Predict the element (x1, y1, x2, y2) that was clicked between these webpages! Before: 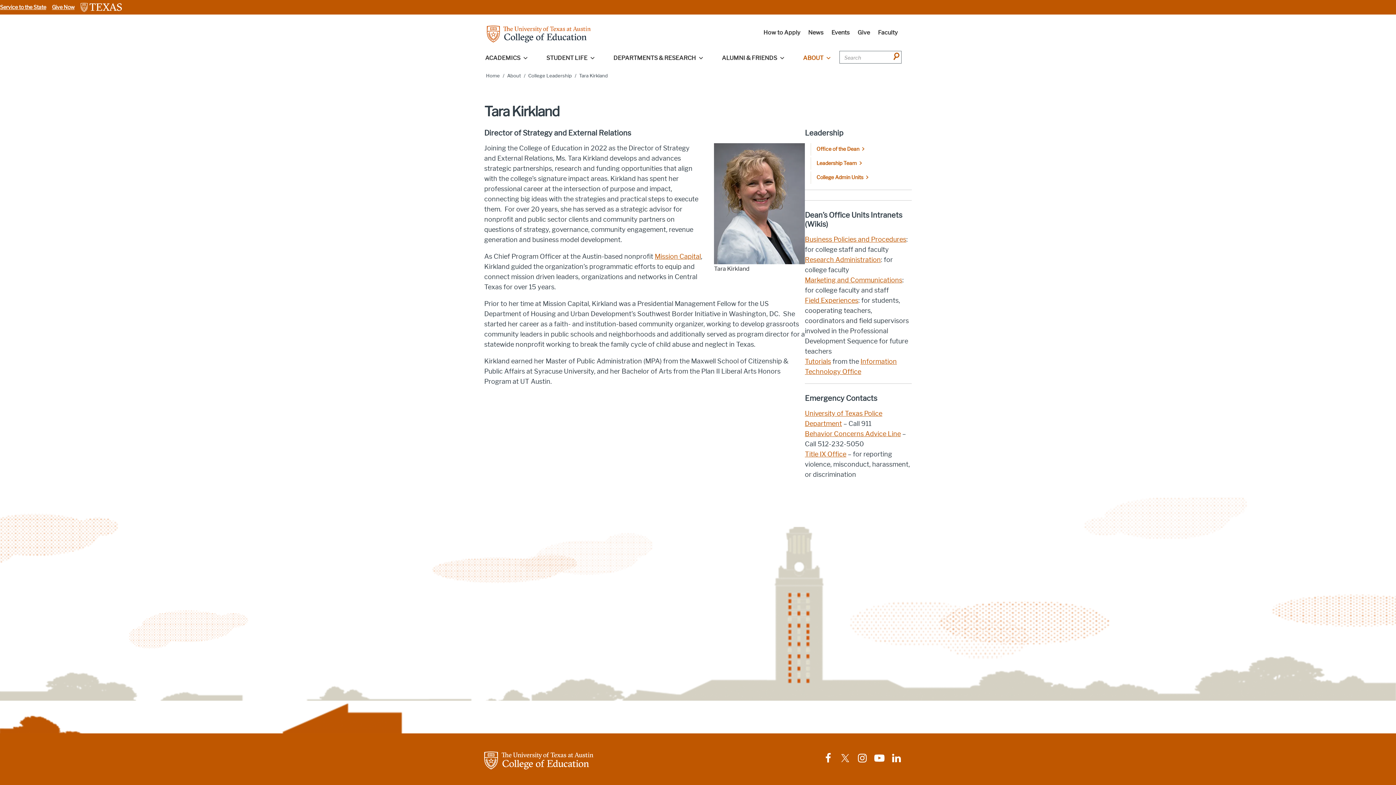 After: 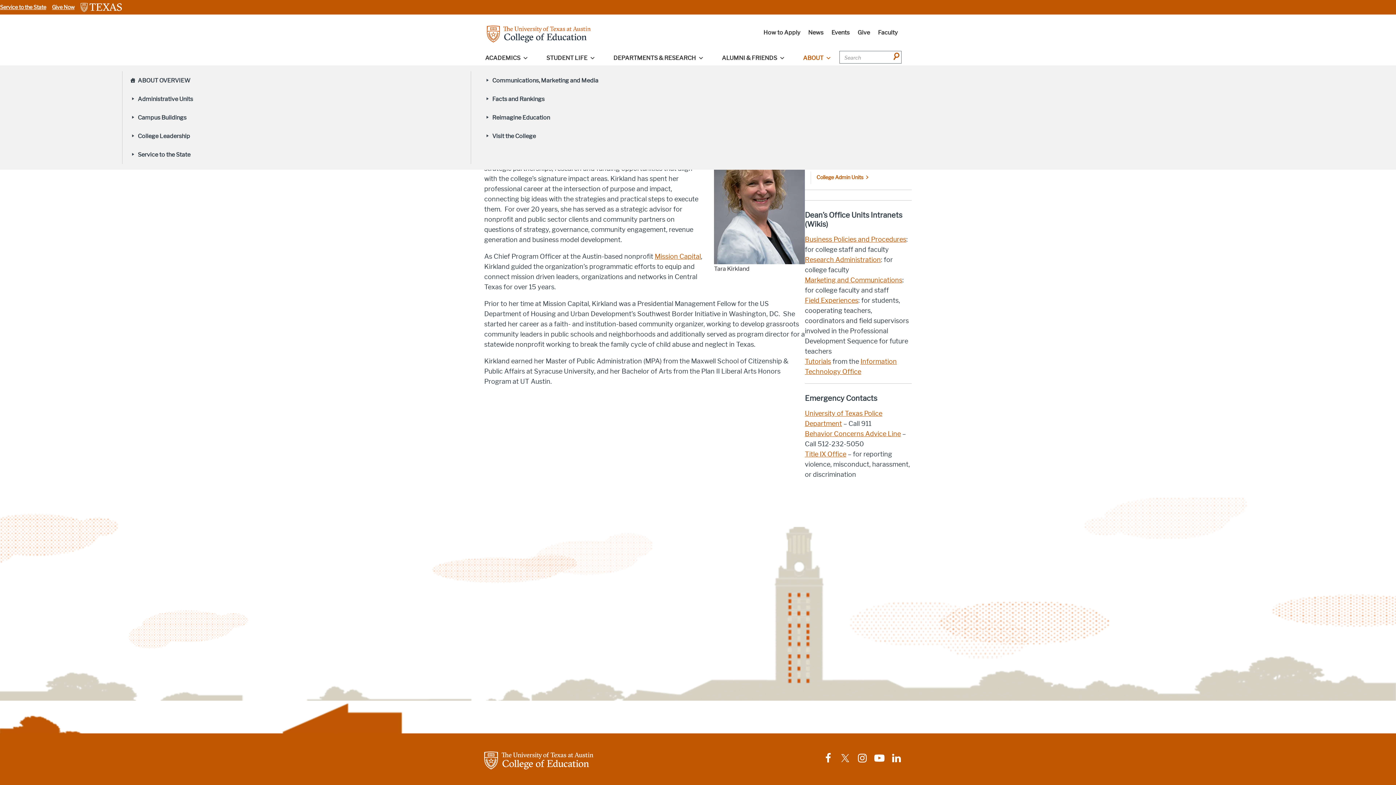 Action: label: ABOUT bbox: (799, 50, 835, 65)